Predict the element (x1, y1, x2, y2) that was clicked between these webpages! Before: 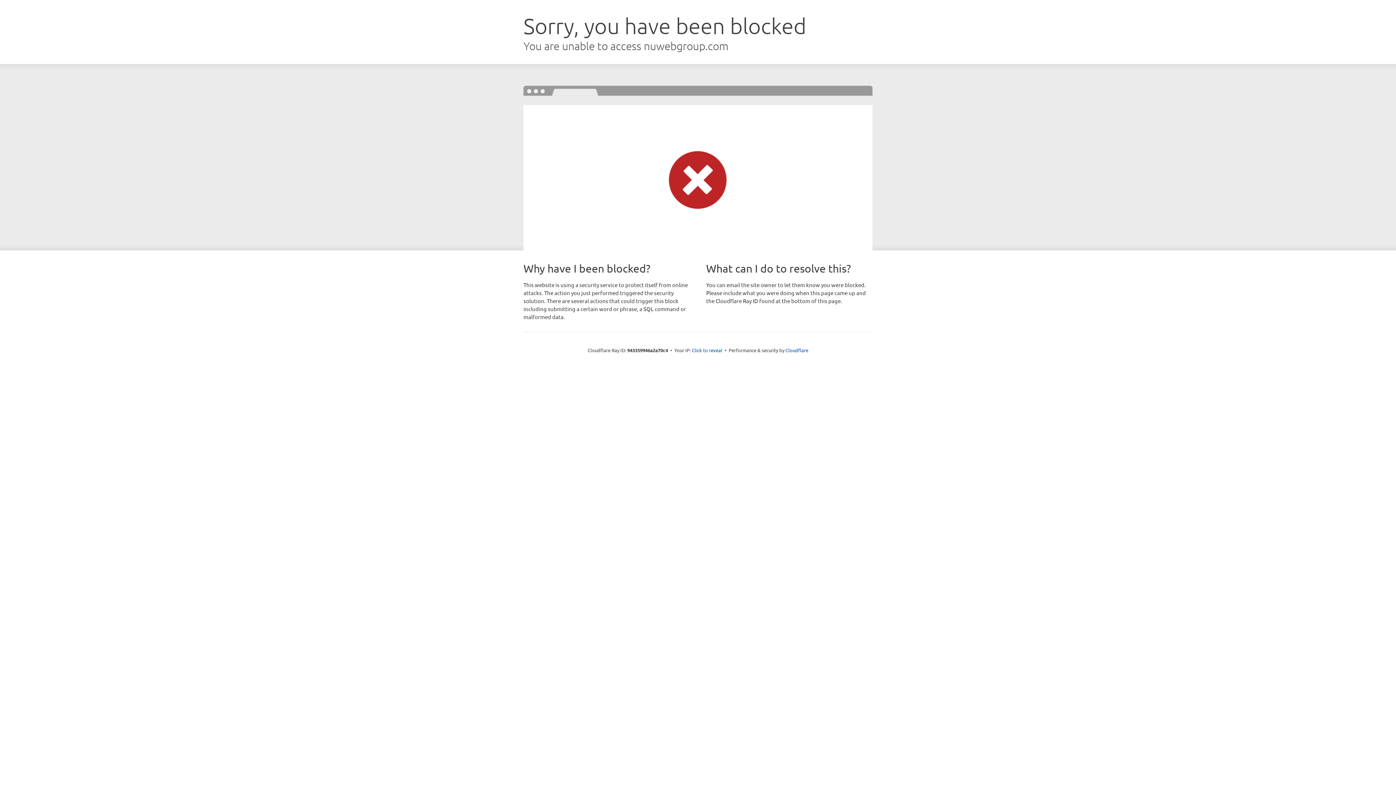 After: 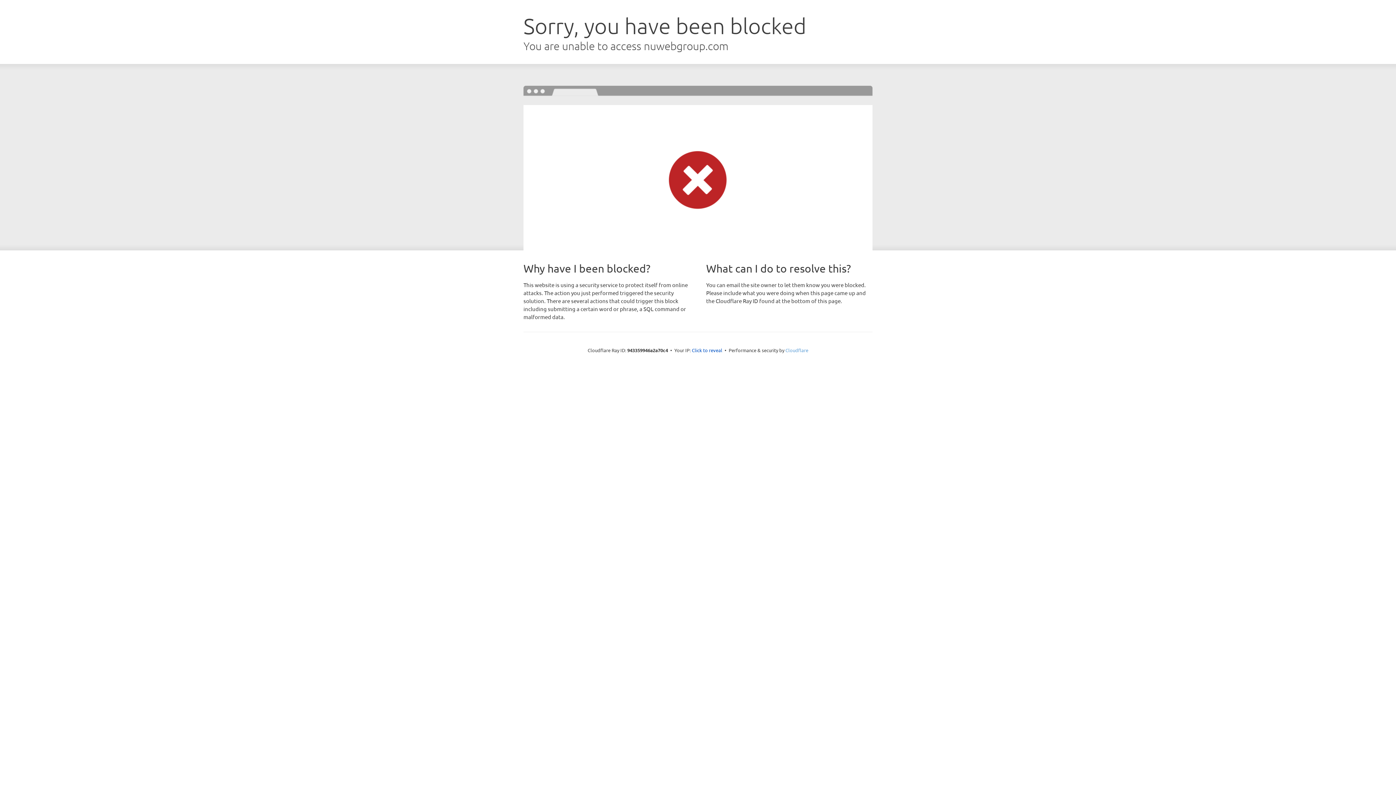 Action: label: Cloudflare bbox: (785, 347, 808, 353)